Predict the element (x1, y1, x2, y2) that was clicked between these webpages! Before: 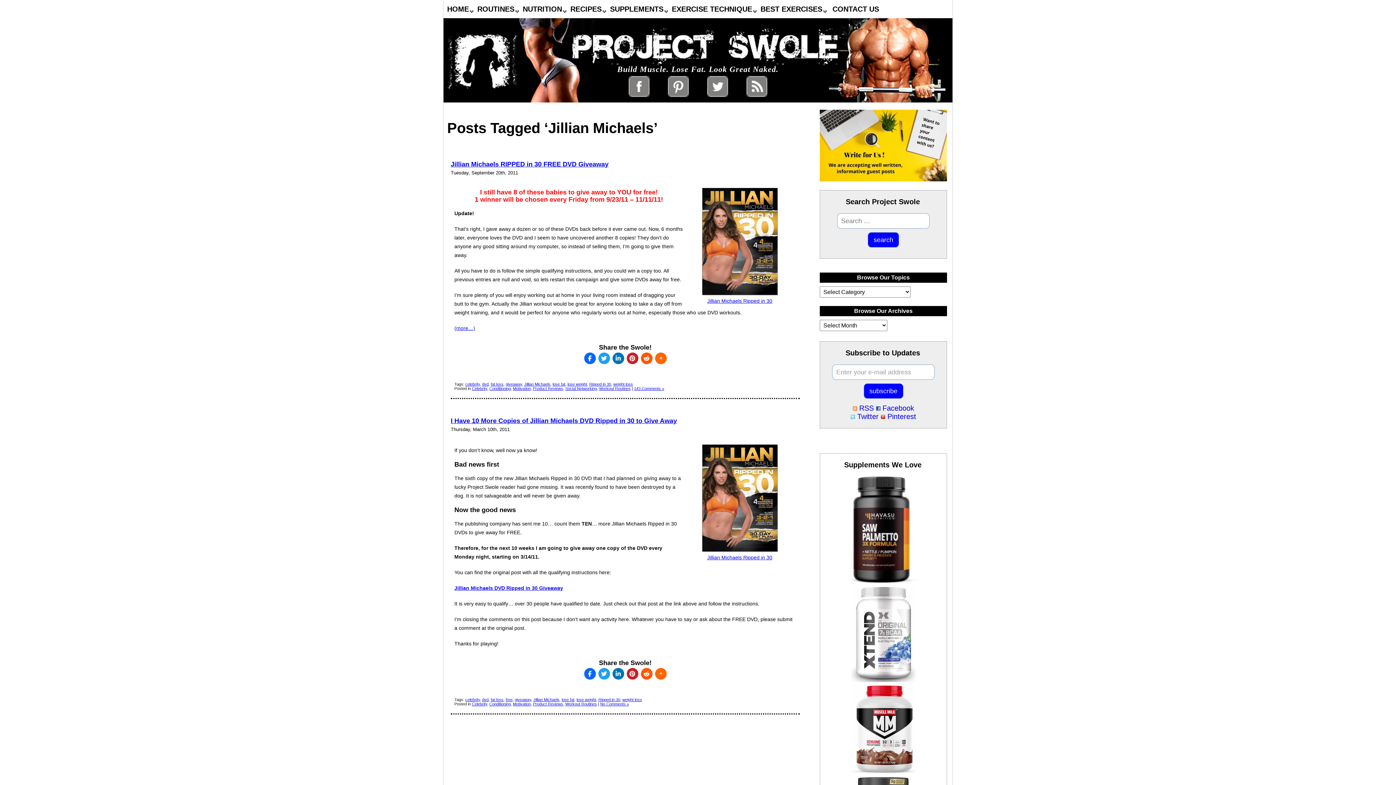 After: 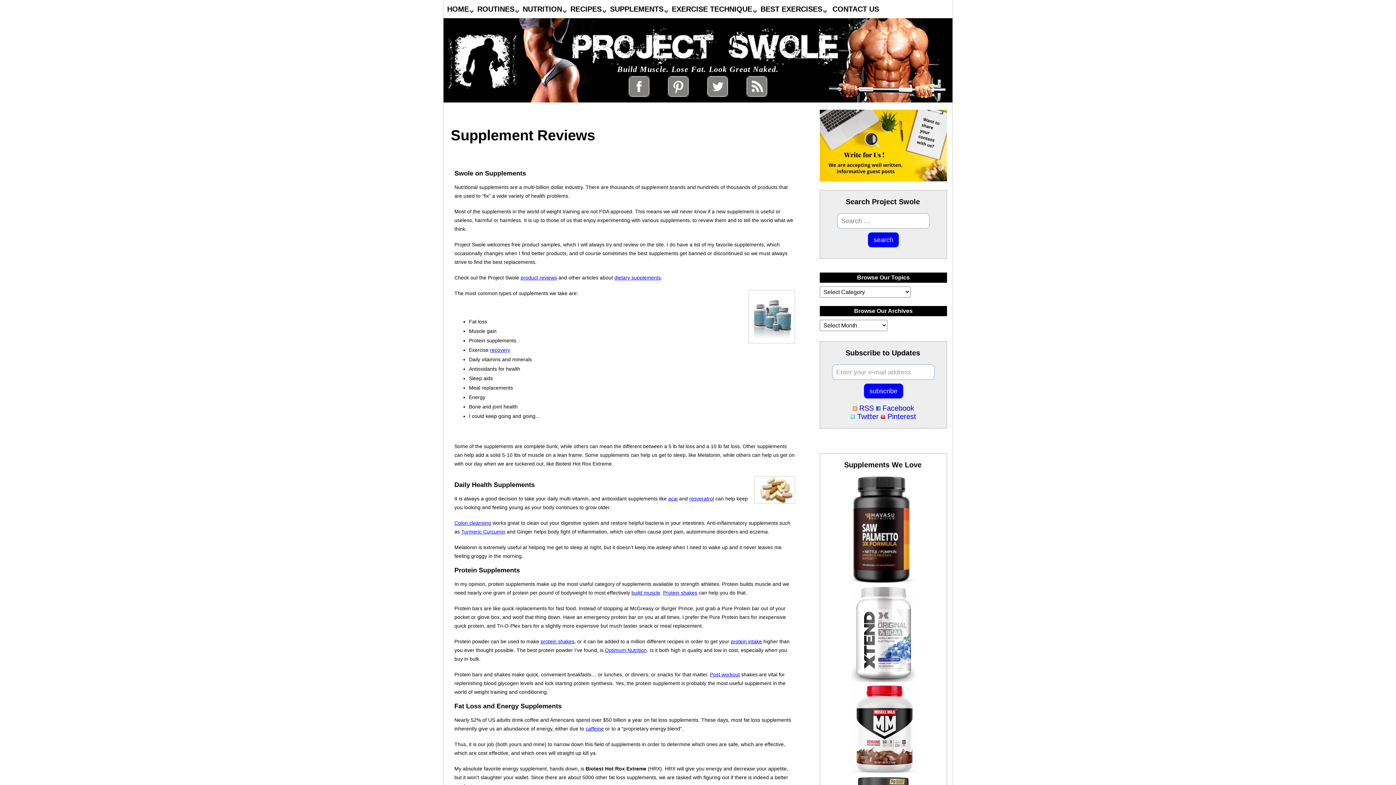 Action: bbox: (610, 5, 663, 13) label: SUPPLEMENTS